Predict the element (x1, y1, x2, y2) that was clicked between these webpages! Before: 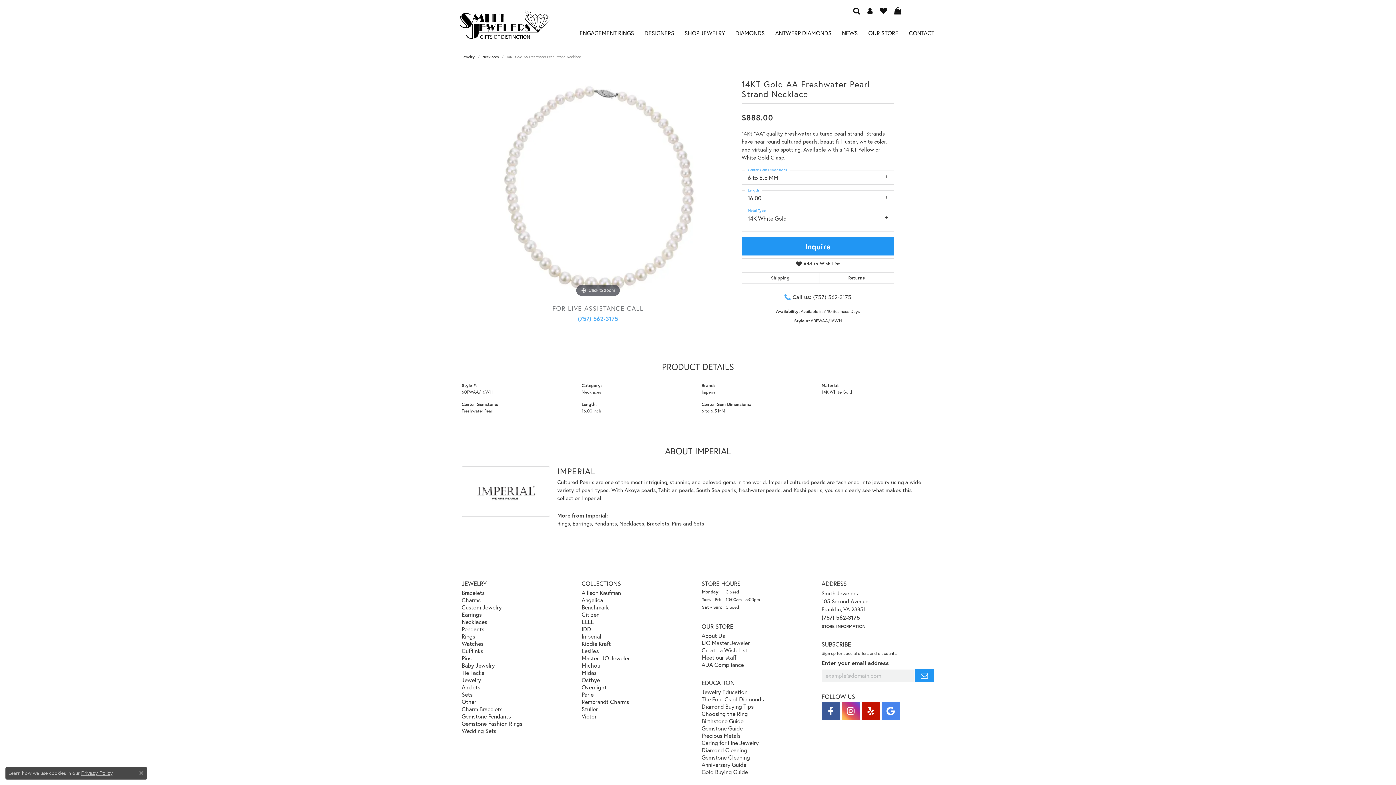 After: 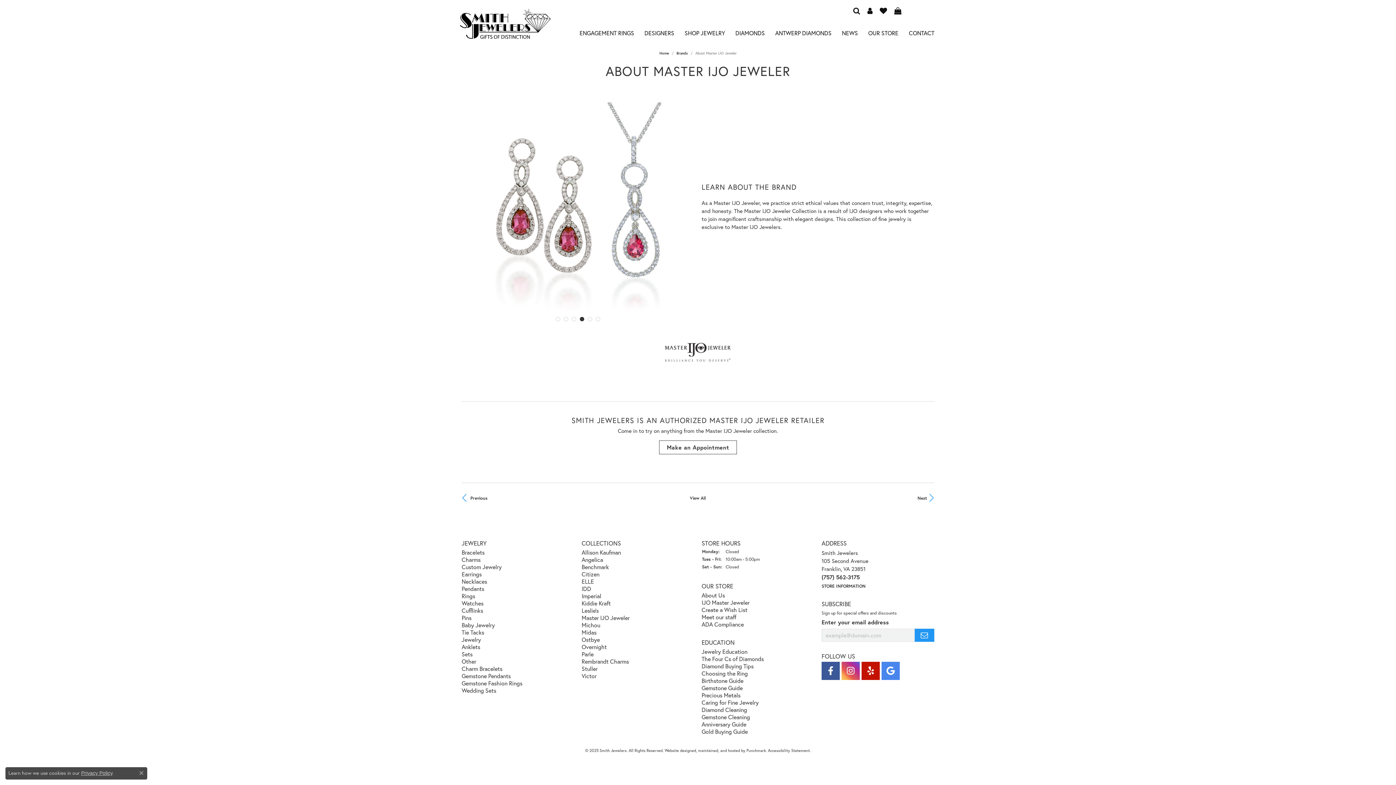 Action: bbox: (581, 654, 629, 662) label: Master IJO Jeweler